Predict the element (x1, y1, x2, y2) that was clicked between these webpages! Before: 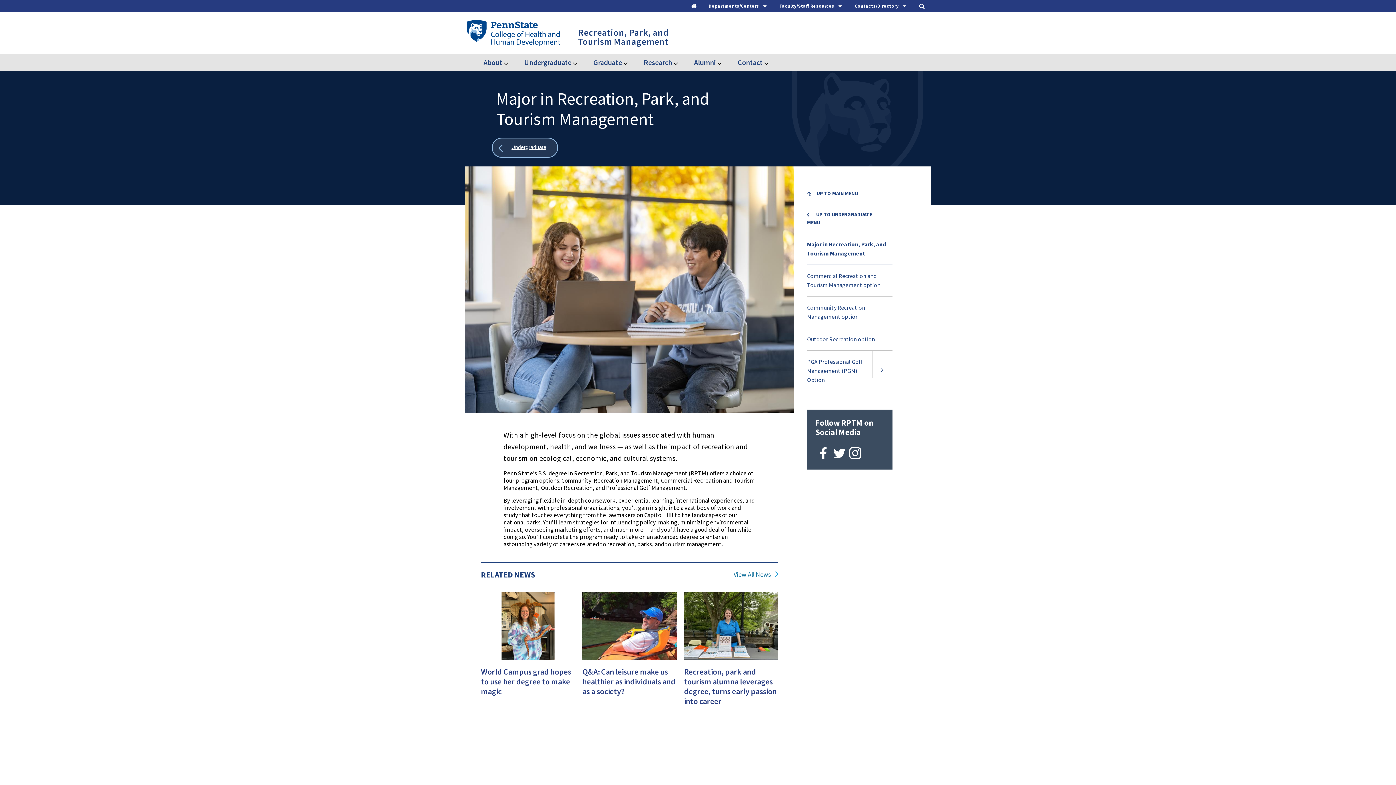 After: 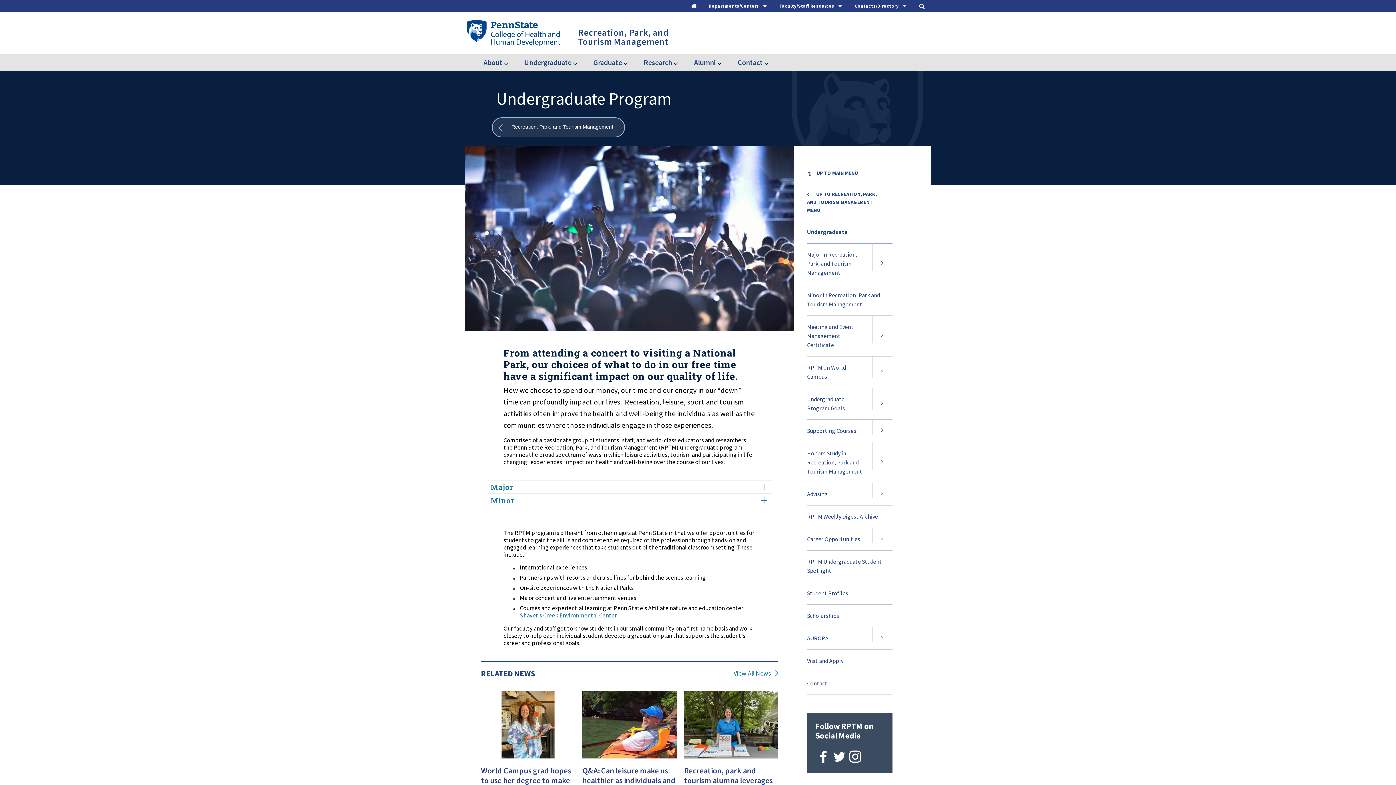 Action: bbox: (524, 56, 571, 68) label: Undergraduate